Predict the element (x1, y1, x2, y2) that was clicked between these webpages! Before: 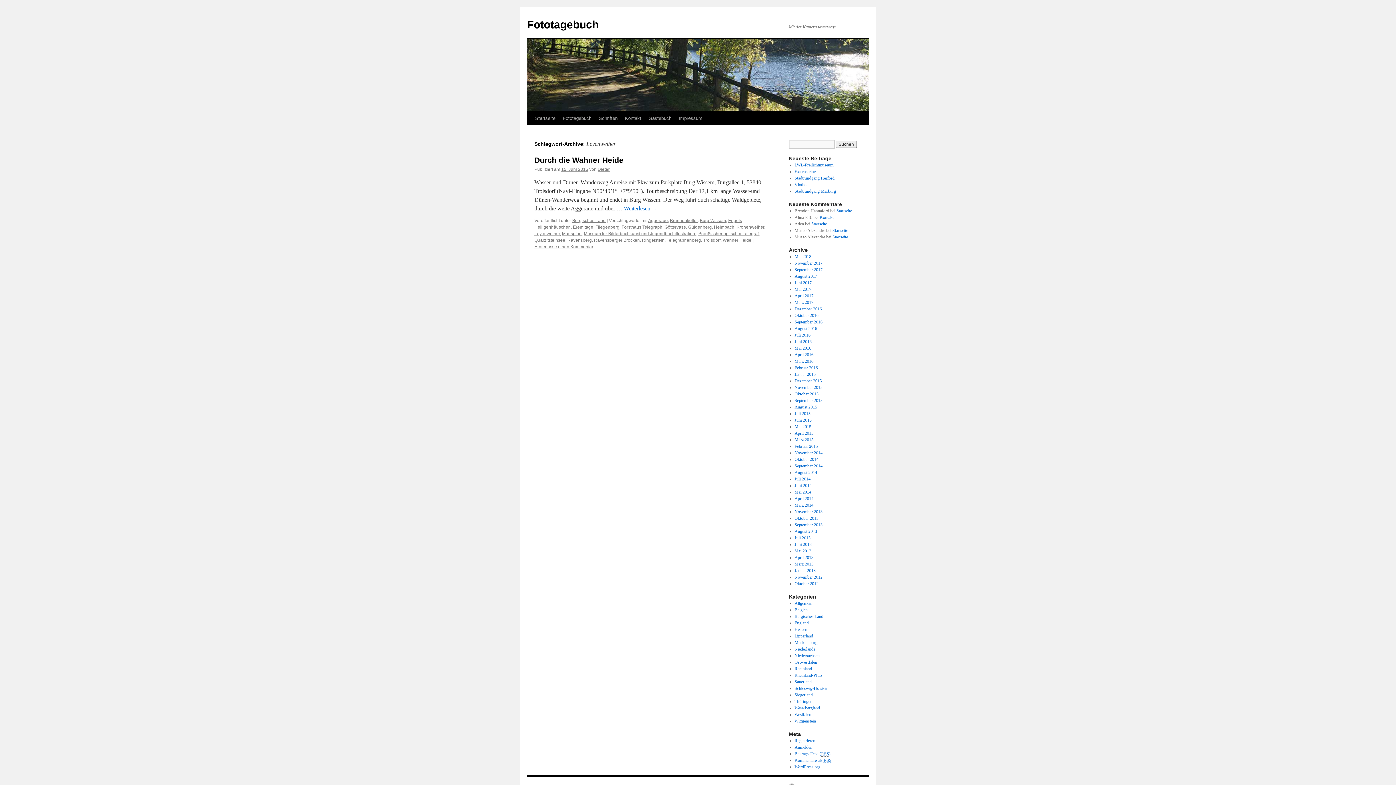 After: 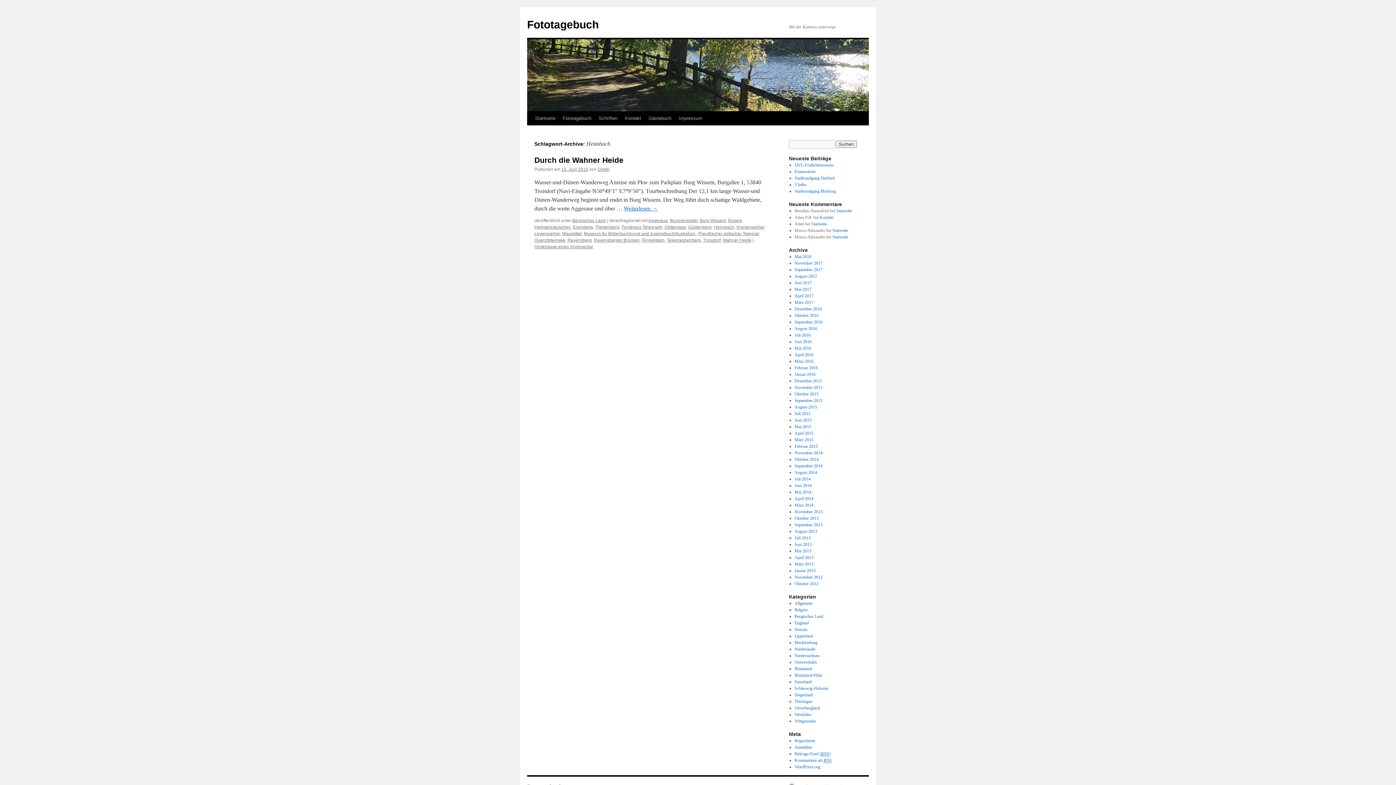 Action: bbox: (714, 224, 734, 229) label: Heimbach